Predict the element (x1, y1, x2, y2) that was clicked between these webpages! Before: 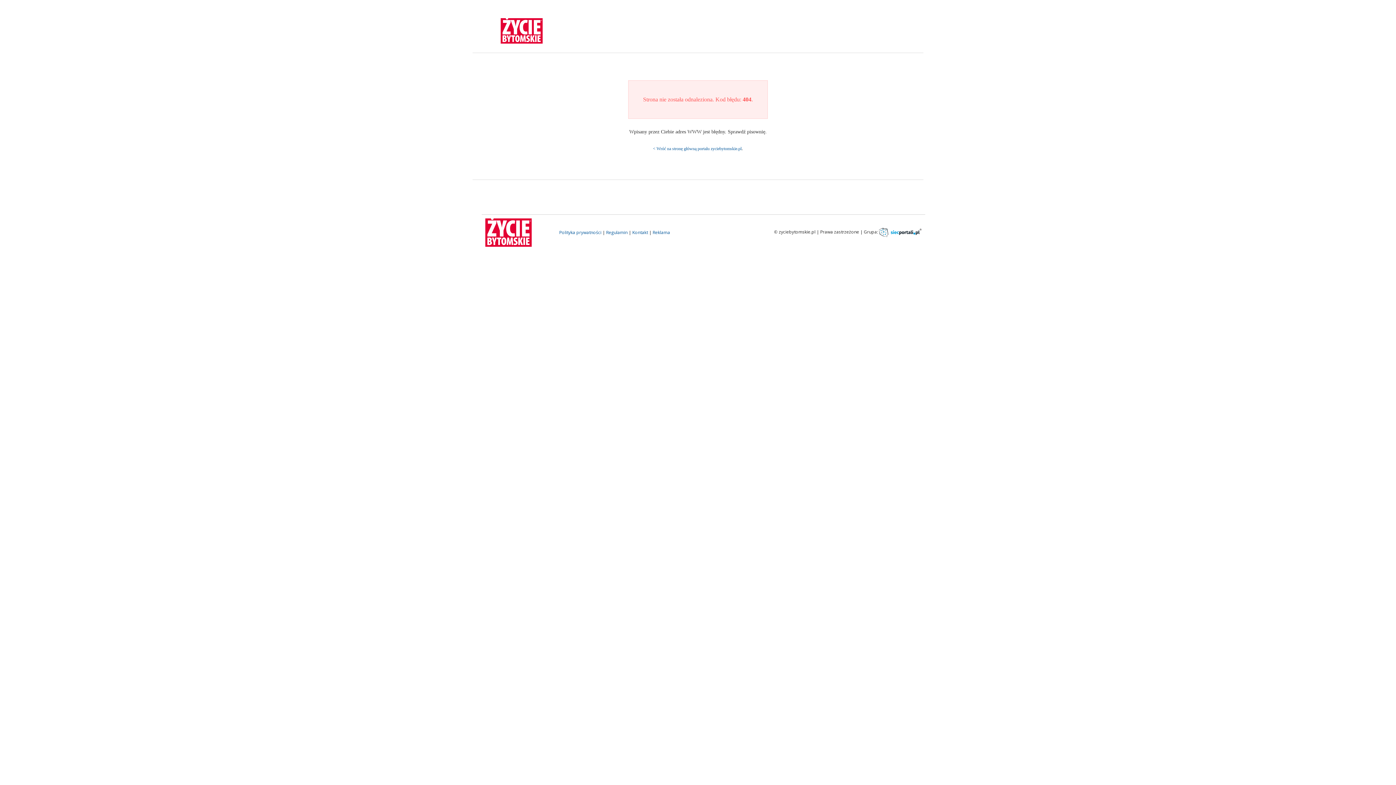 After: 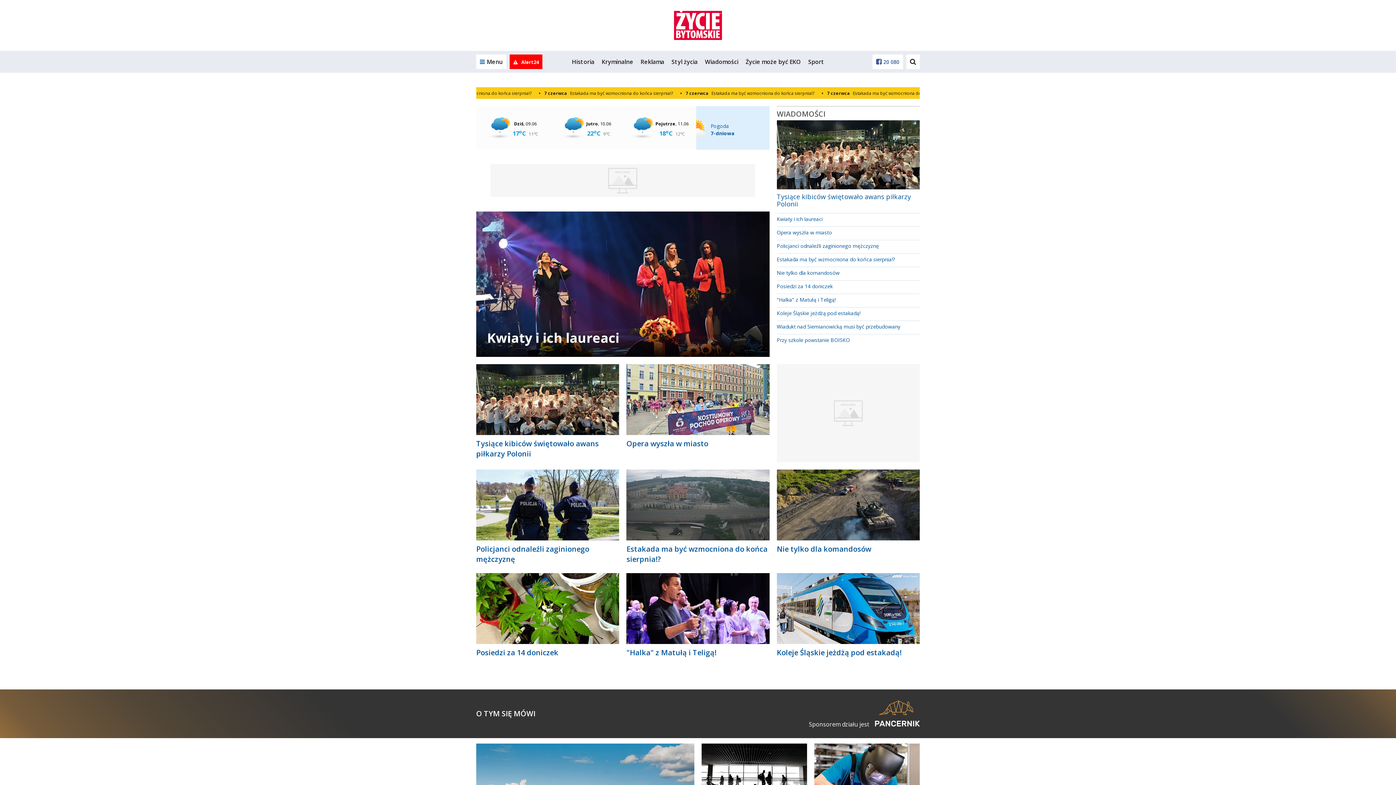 Action: bbox: (653, 146, 741, 151) label: < Wróć na stronę główną portalu zyciebytomskie.pl